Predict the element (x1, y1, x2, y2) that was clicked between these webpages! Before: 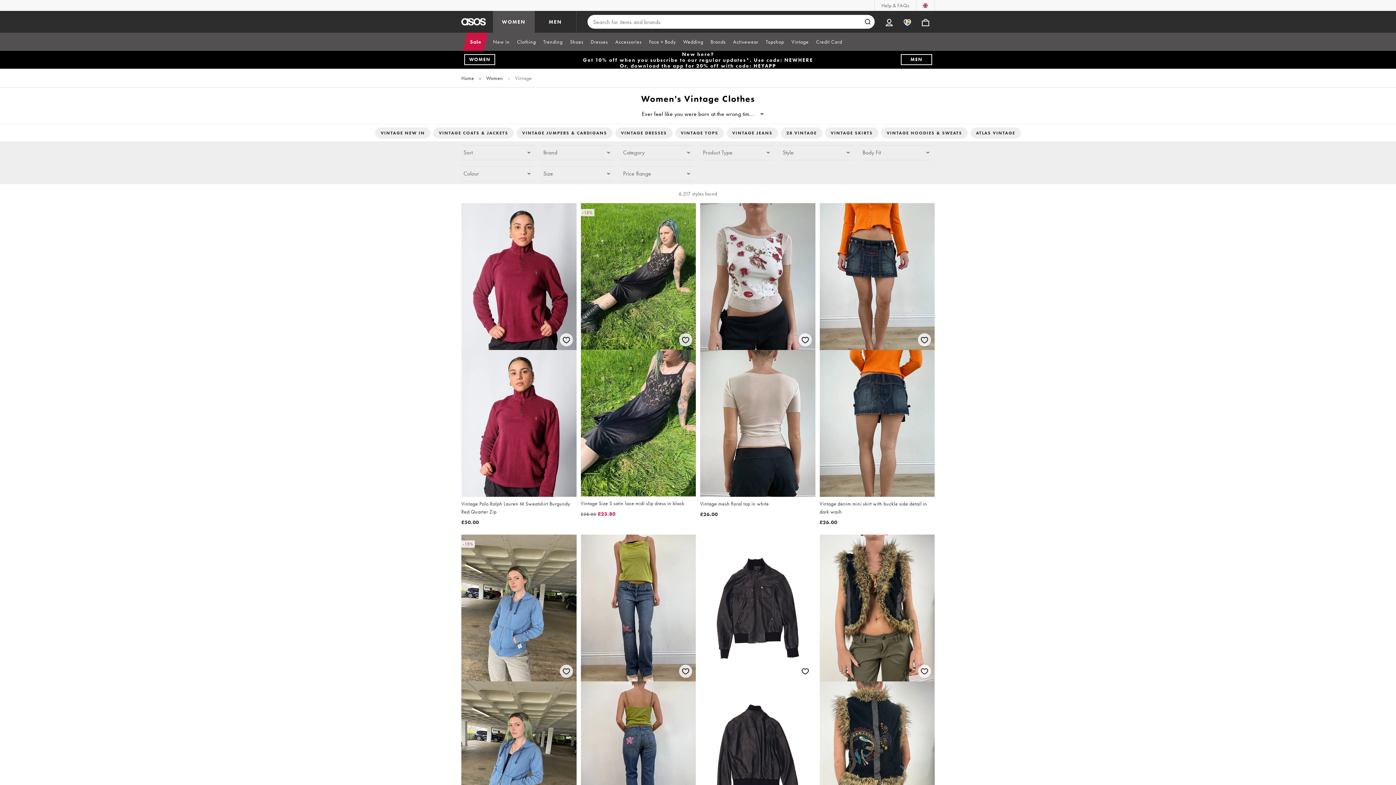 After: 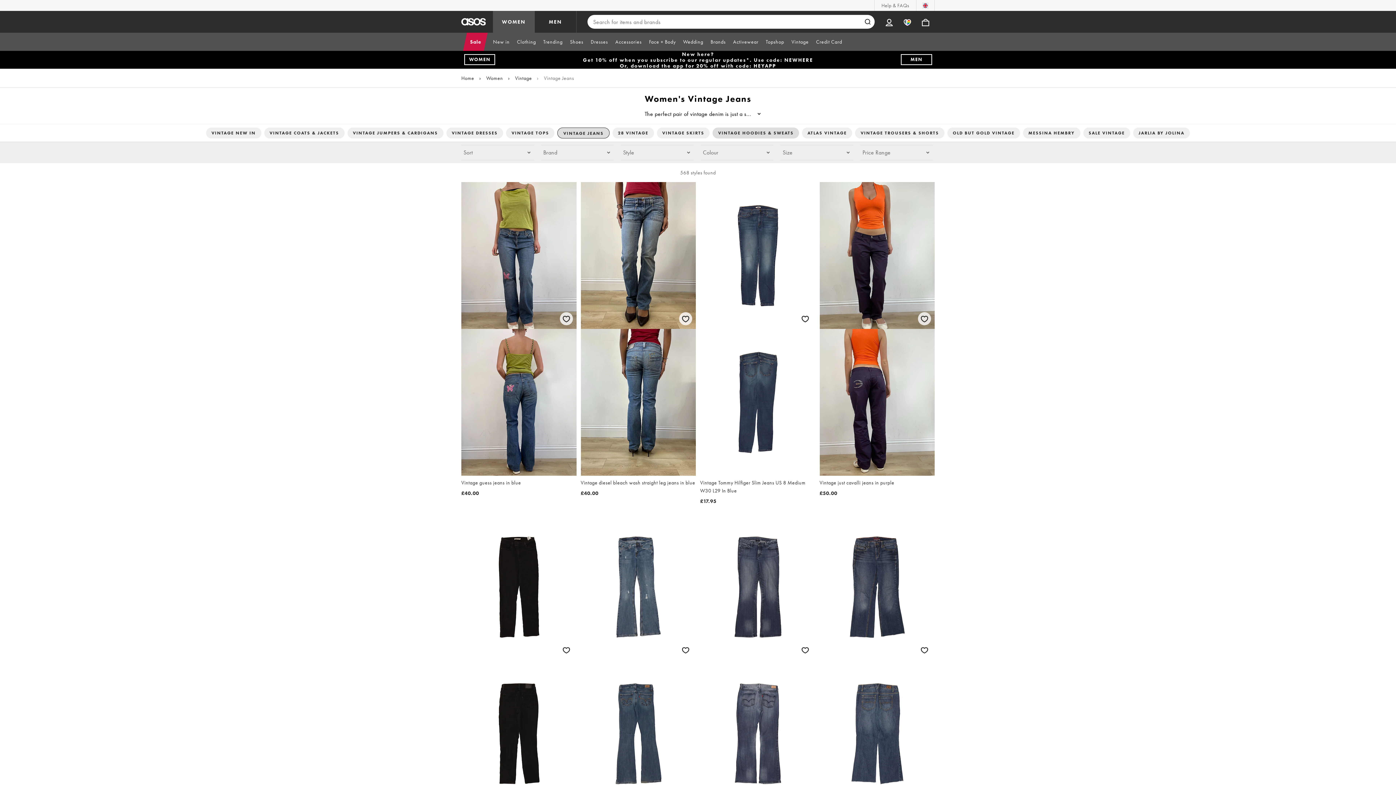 Action: bbox: (726, 127, 778, 138) label: VINTAGE JEANS